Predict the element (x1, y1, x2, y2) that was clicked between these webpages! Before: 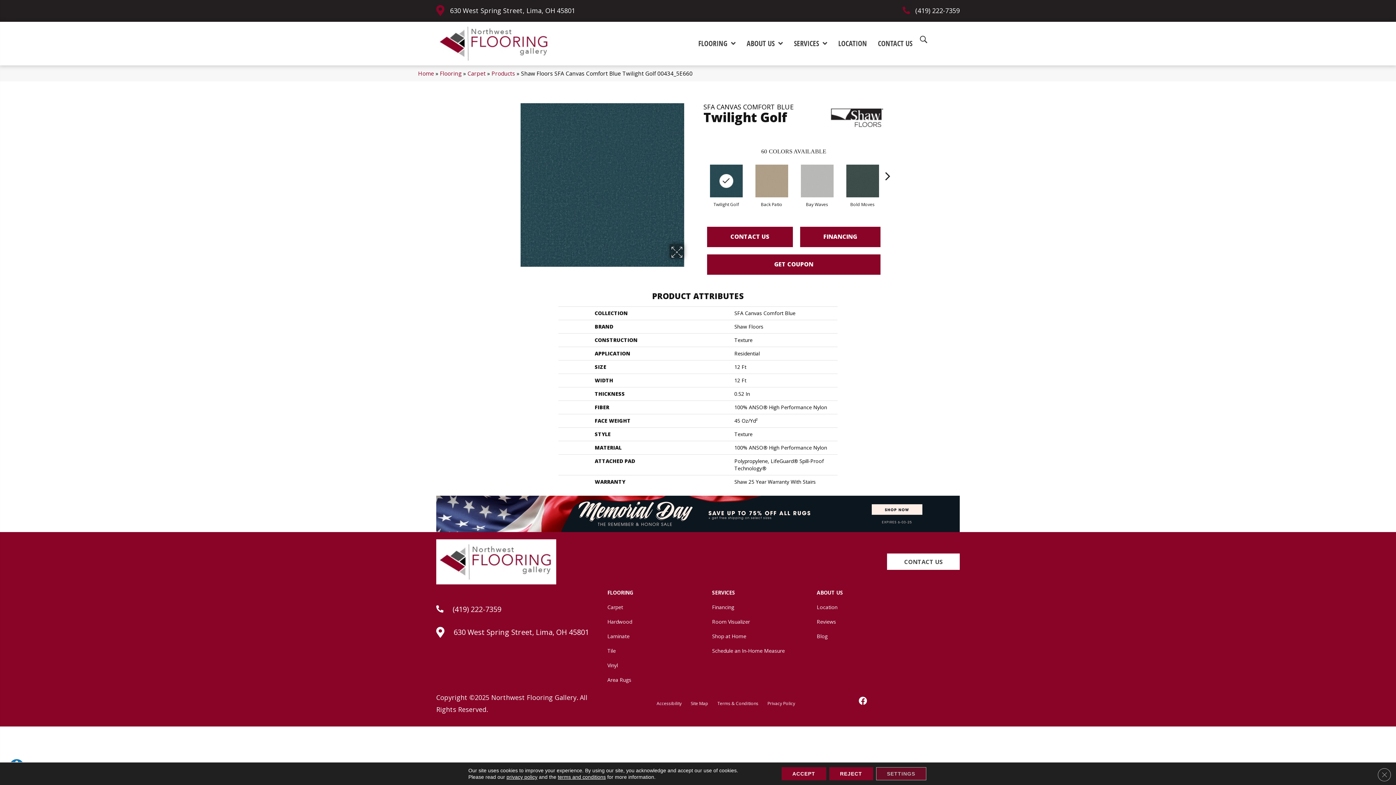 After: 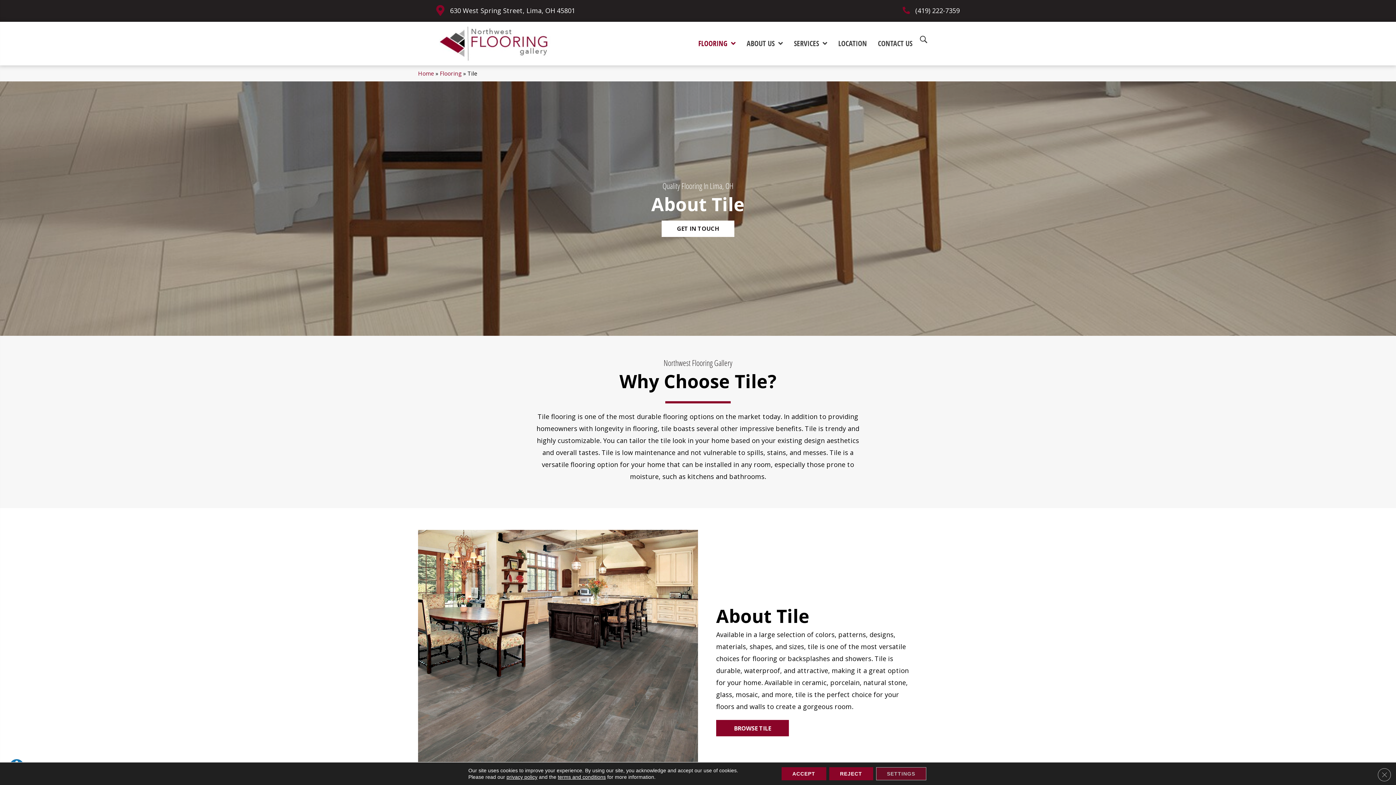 Action: bbox: (603, 644, 619, 657) label: Tile